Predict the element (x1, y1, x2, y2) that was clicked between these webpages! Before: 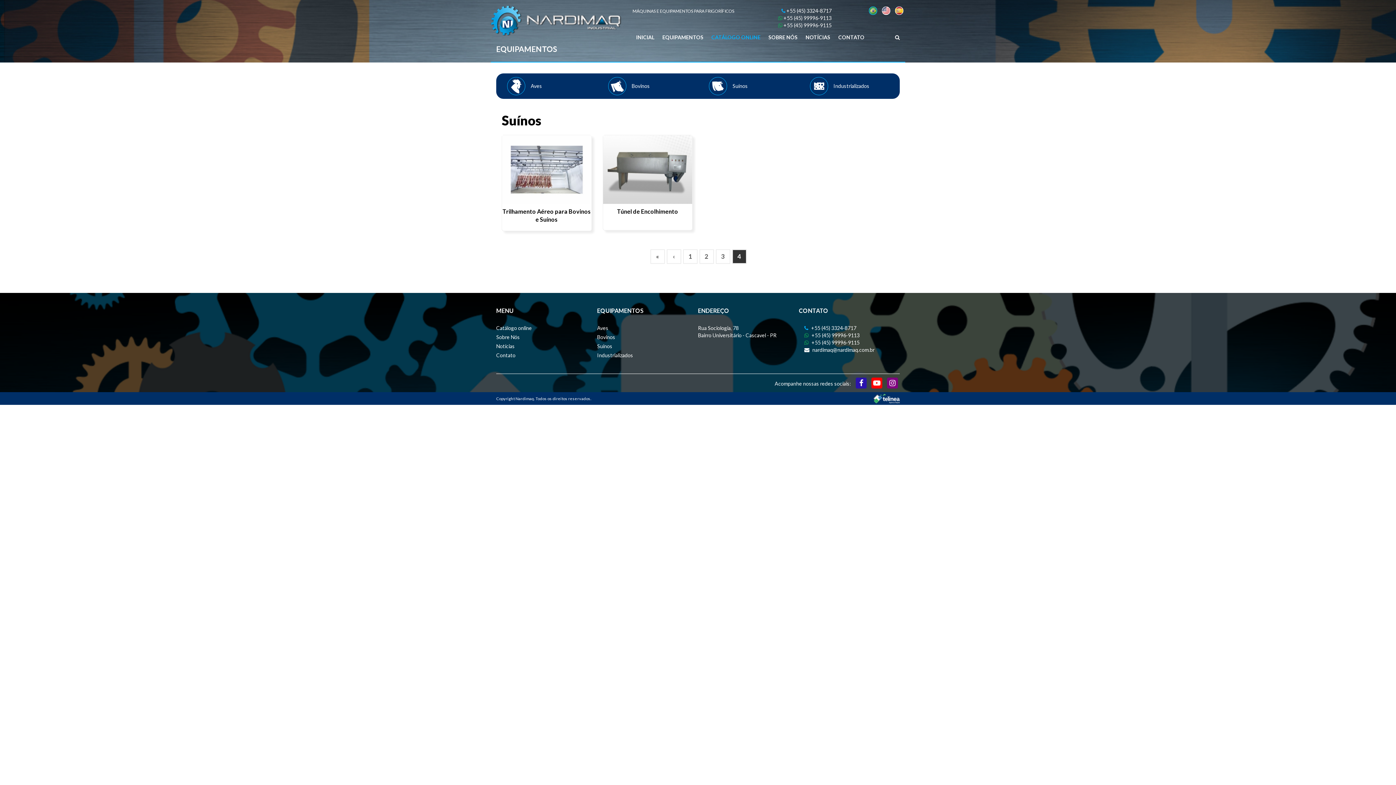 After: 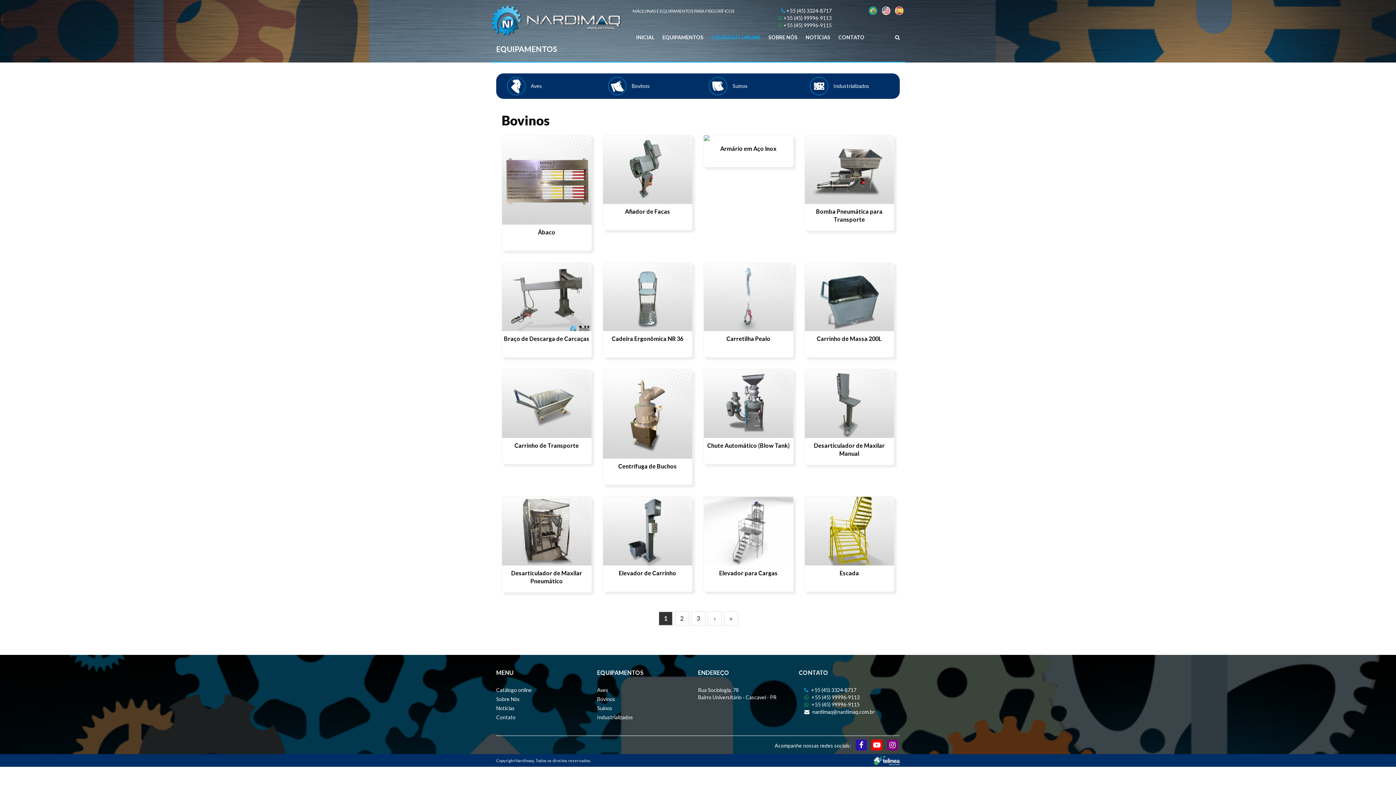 Action: label: Bovinos bbox: (602, 73, 692, 98)